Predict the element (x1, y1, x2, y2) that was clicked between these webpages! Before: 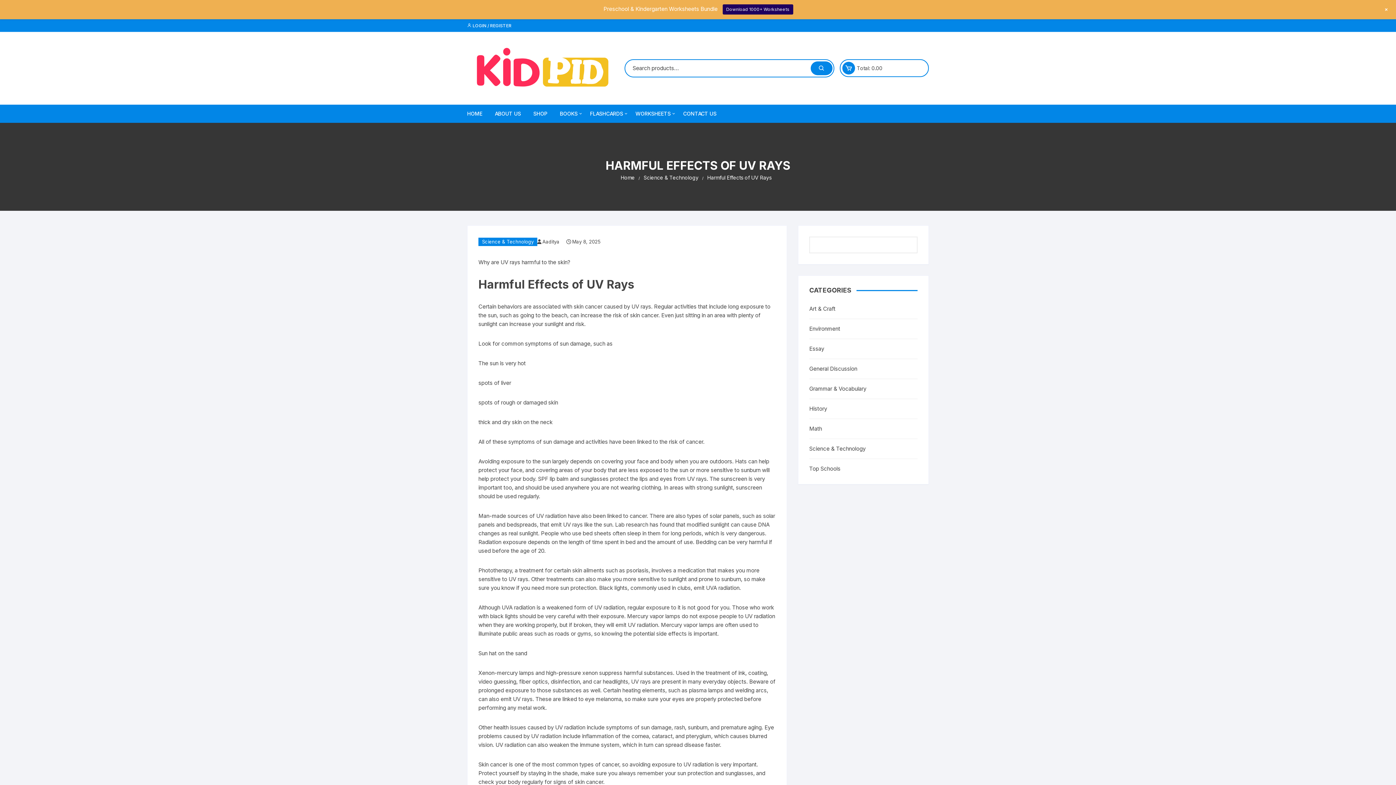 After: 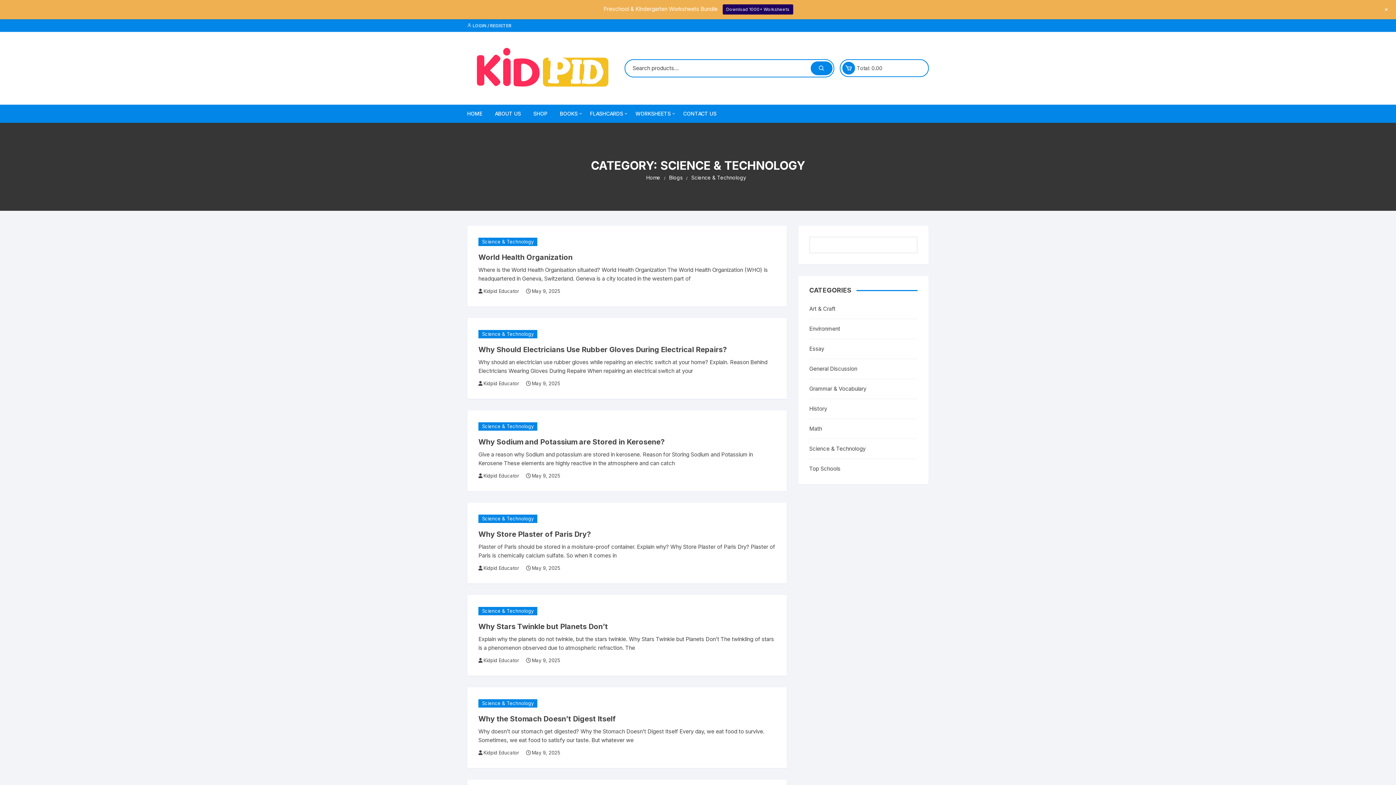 Action: bbox: (809, 444, 865, 453) label: Science & Technology